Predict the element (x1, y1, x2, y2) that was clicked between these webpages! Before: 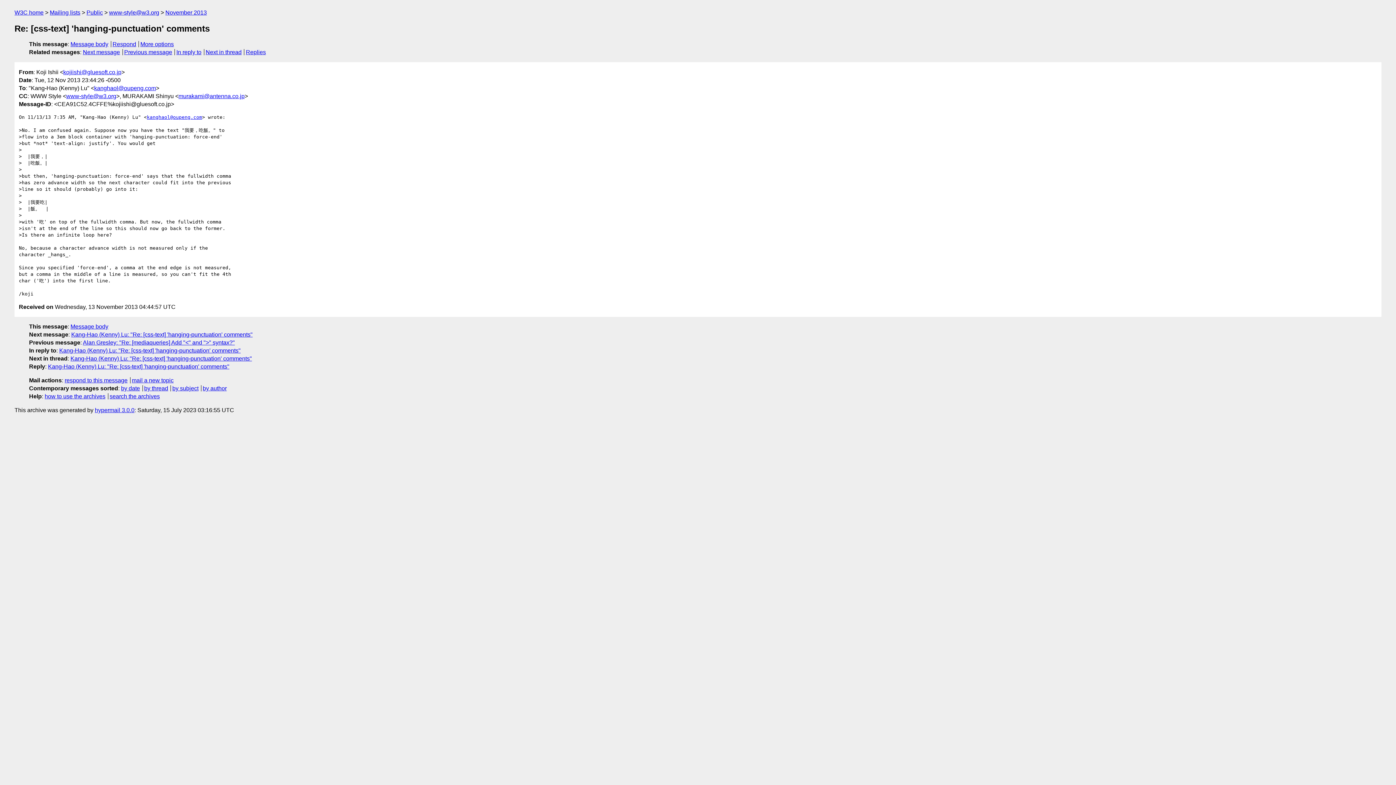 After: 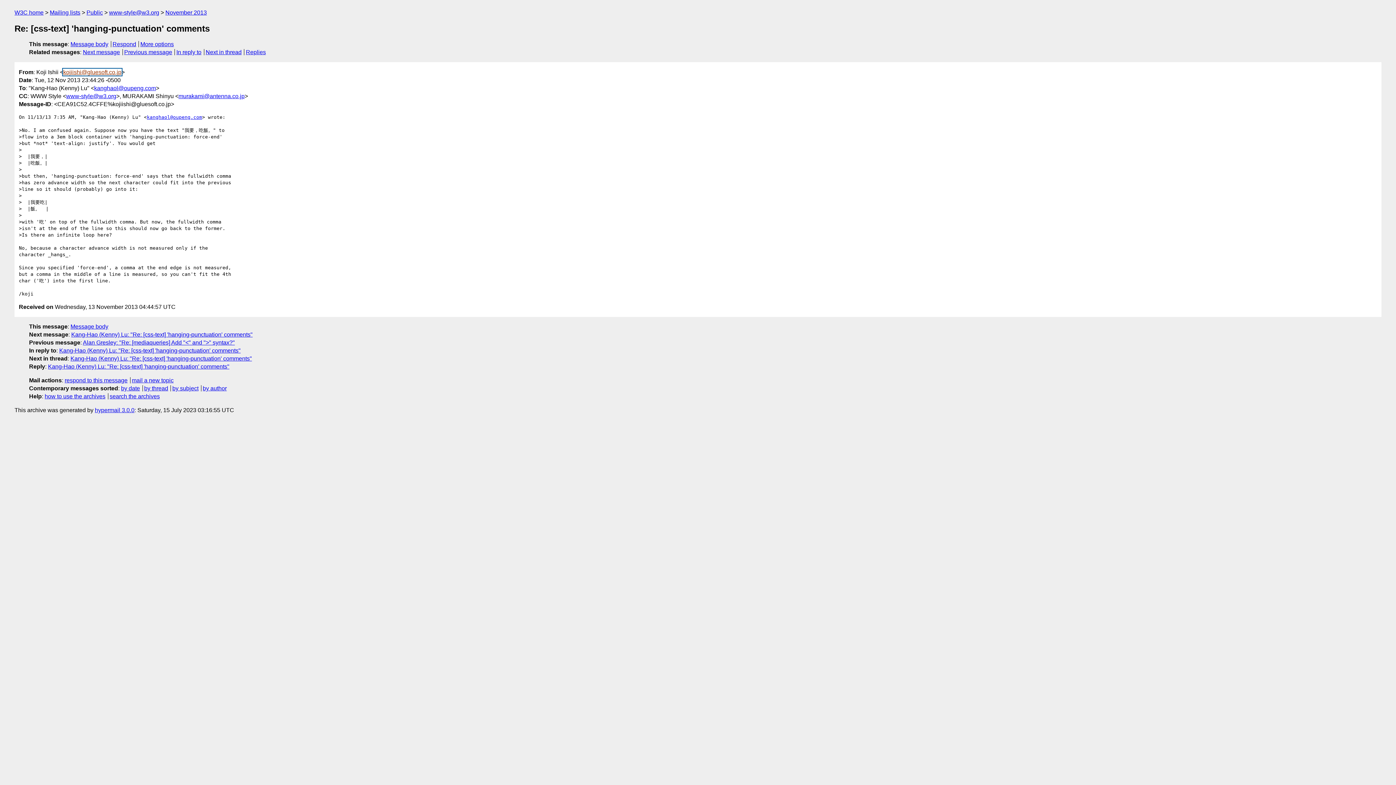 Action: bbox: (63, 68, 121, 75) label: kojiishi@gluesoft.co.jp